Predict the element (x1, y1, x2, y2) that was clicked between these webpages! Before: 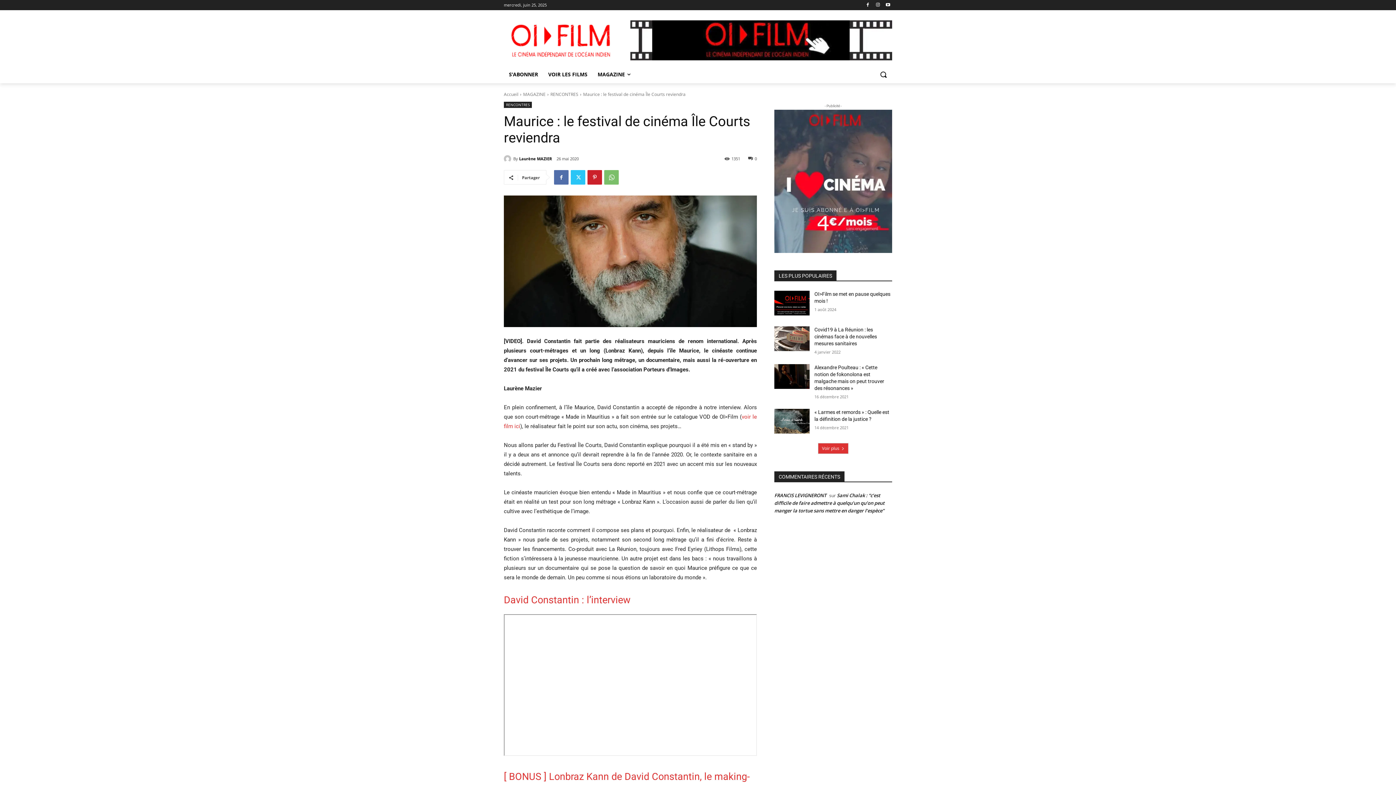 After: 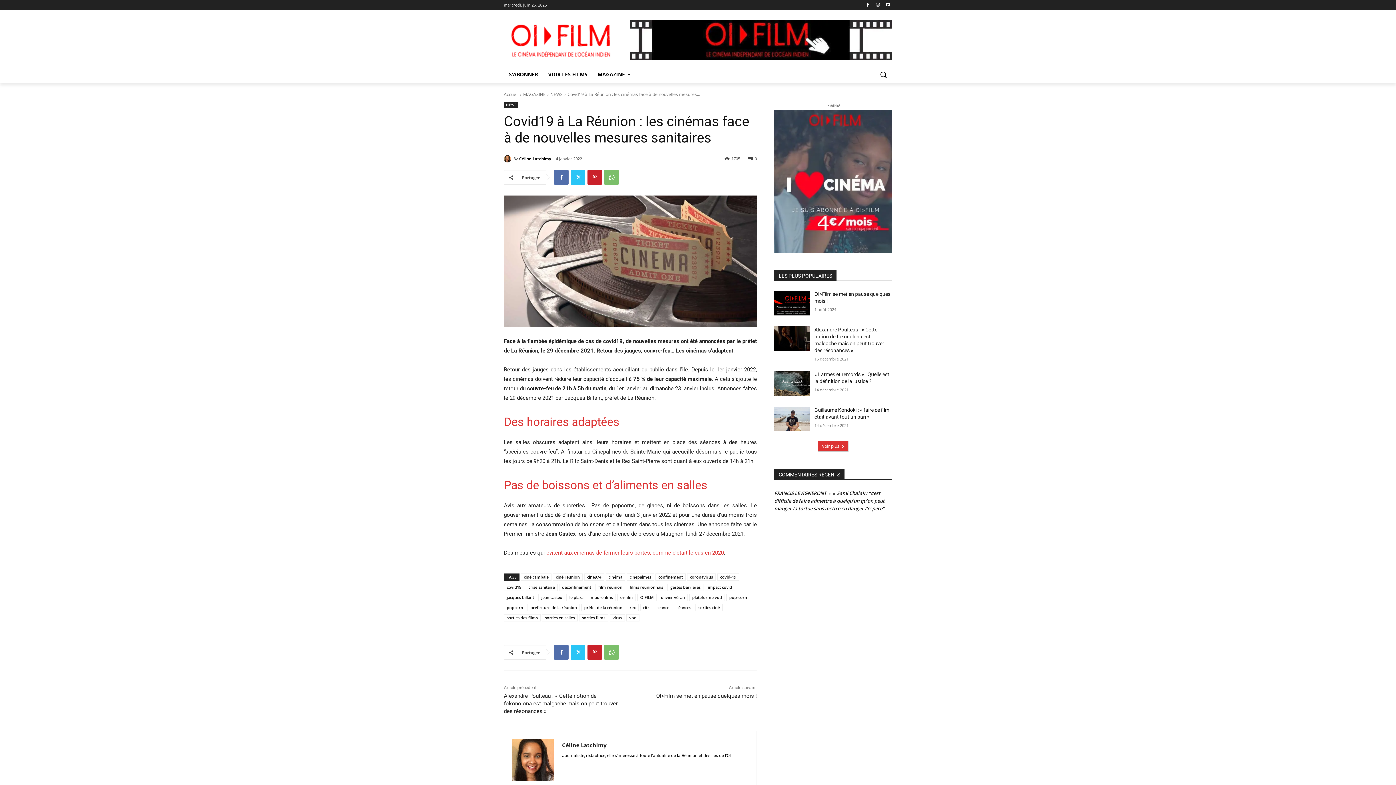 Action: bbox: (774, 326, 809, 351)